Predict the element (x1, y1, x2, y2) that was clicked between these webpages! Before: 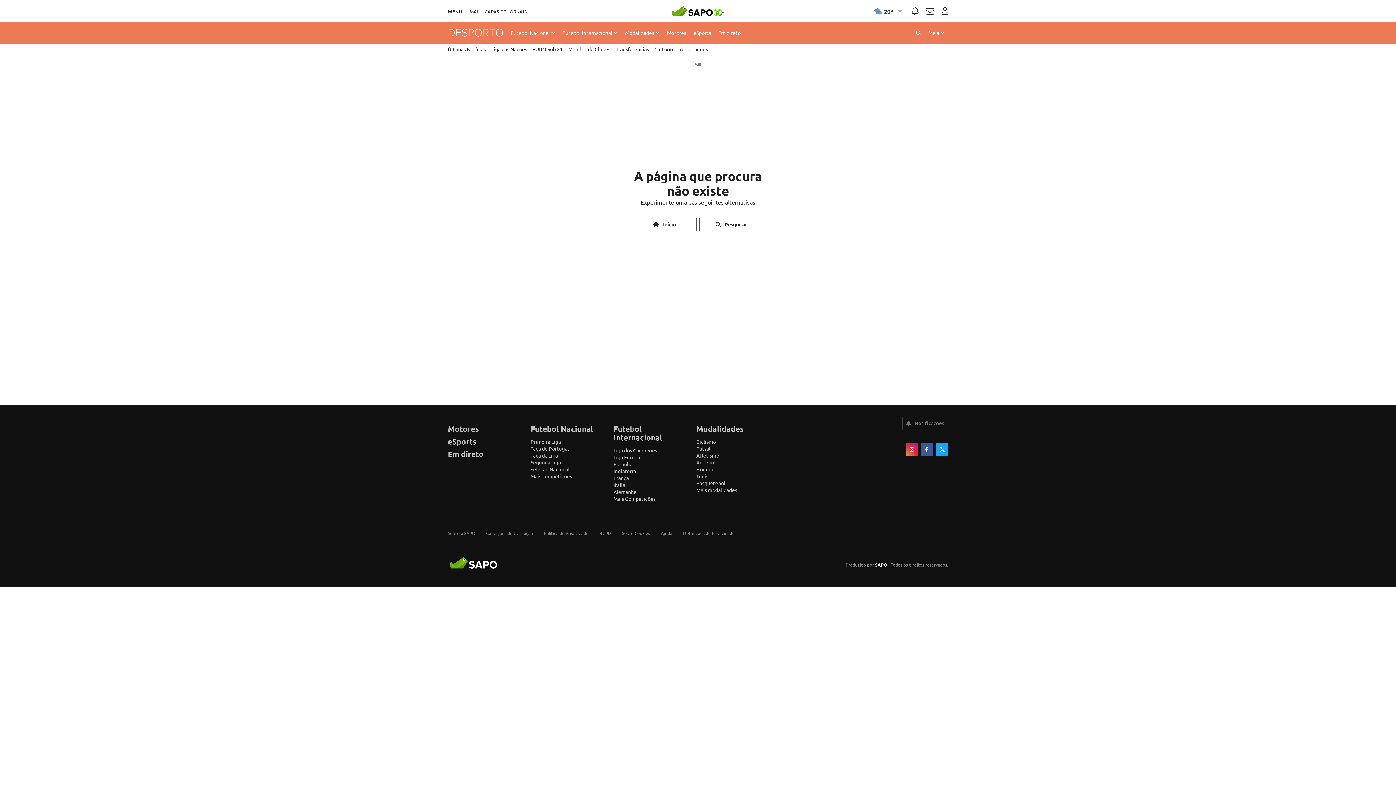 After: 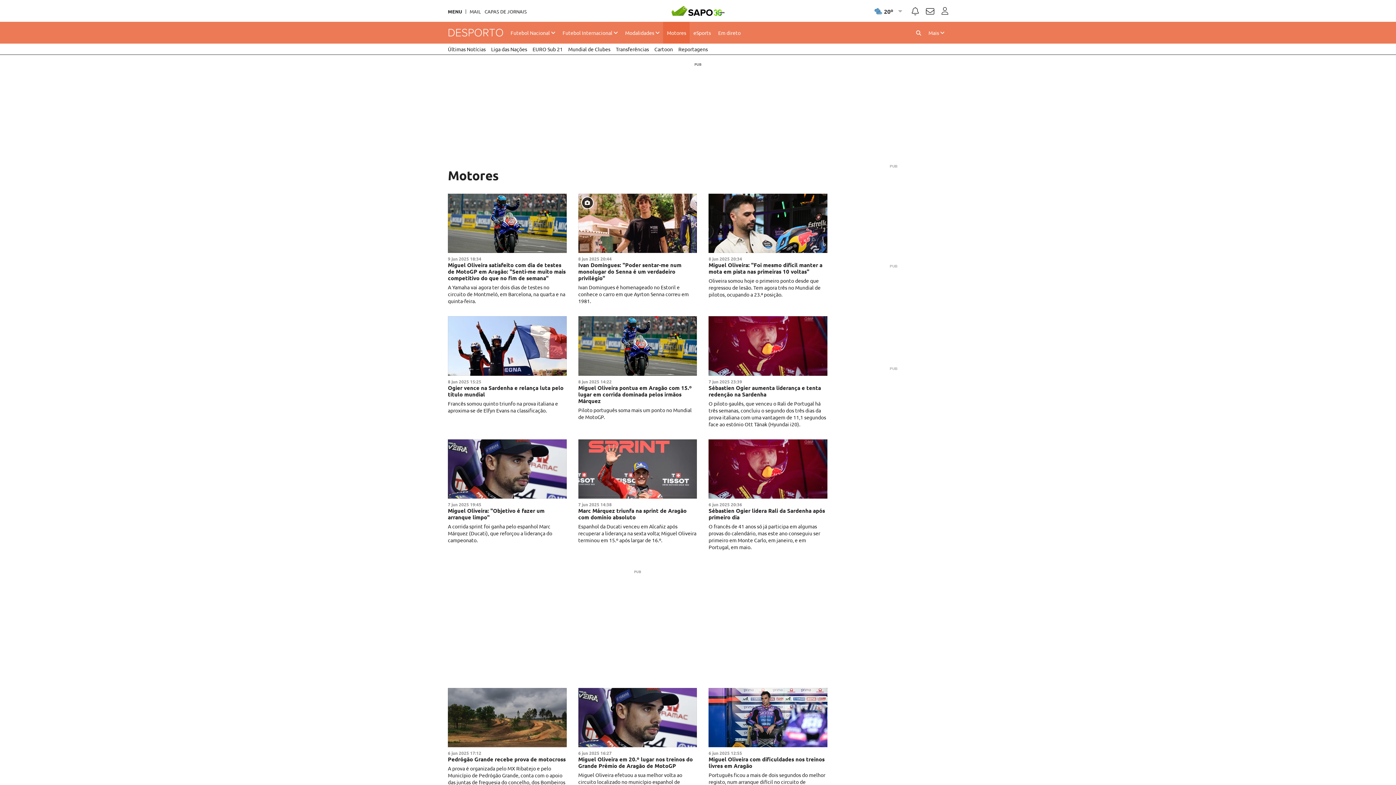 Action: label: Motores bbox: (663, 21, 689, 43)